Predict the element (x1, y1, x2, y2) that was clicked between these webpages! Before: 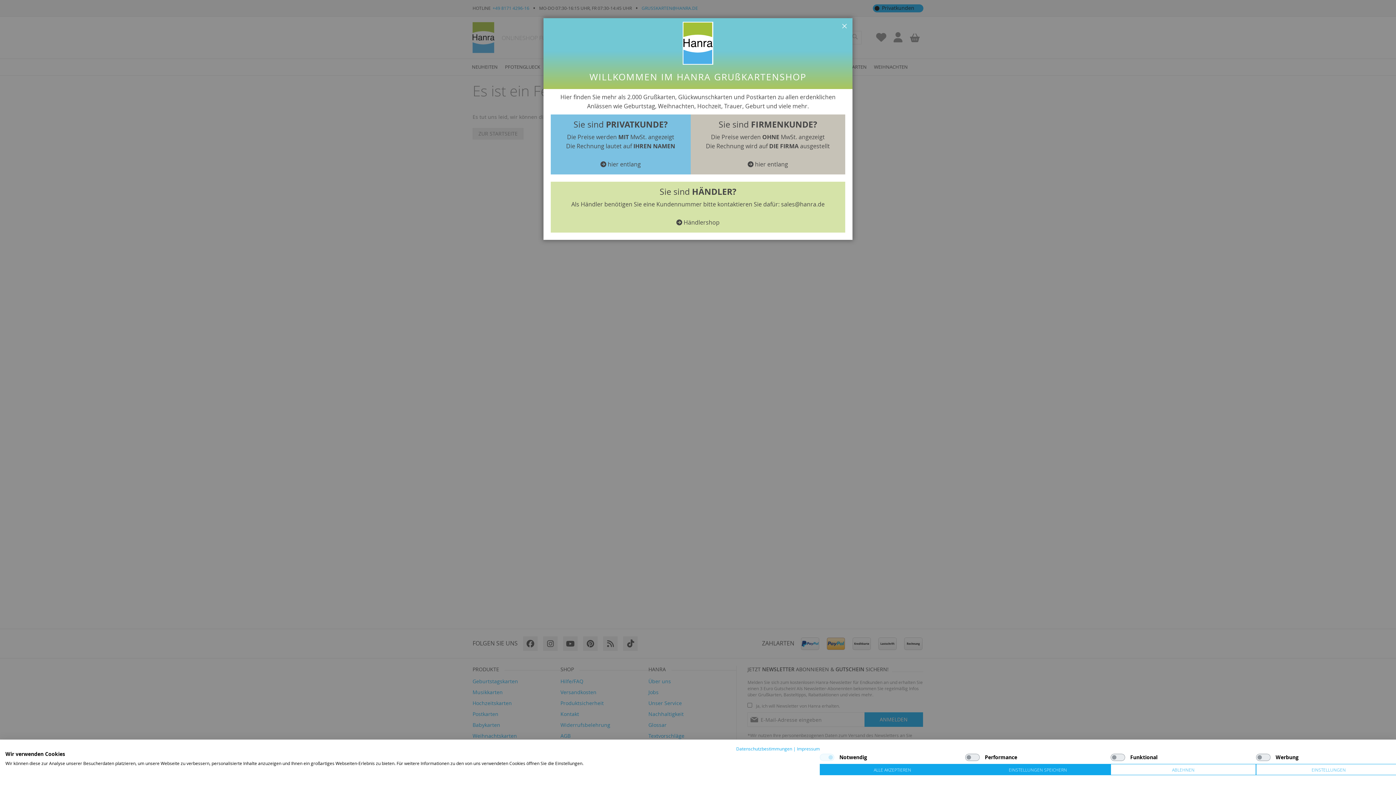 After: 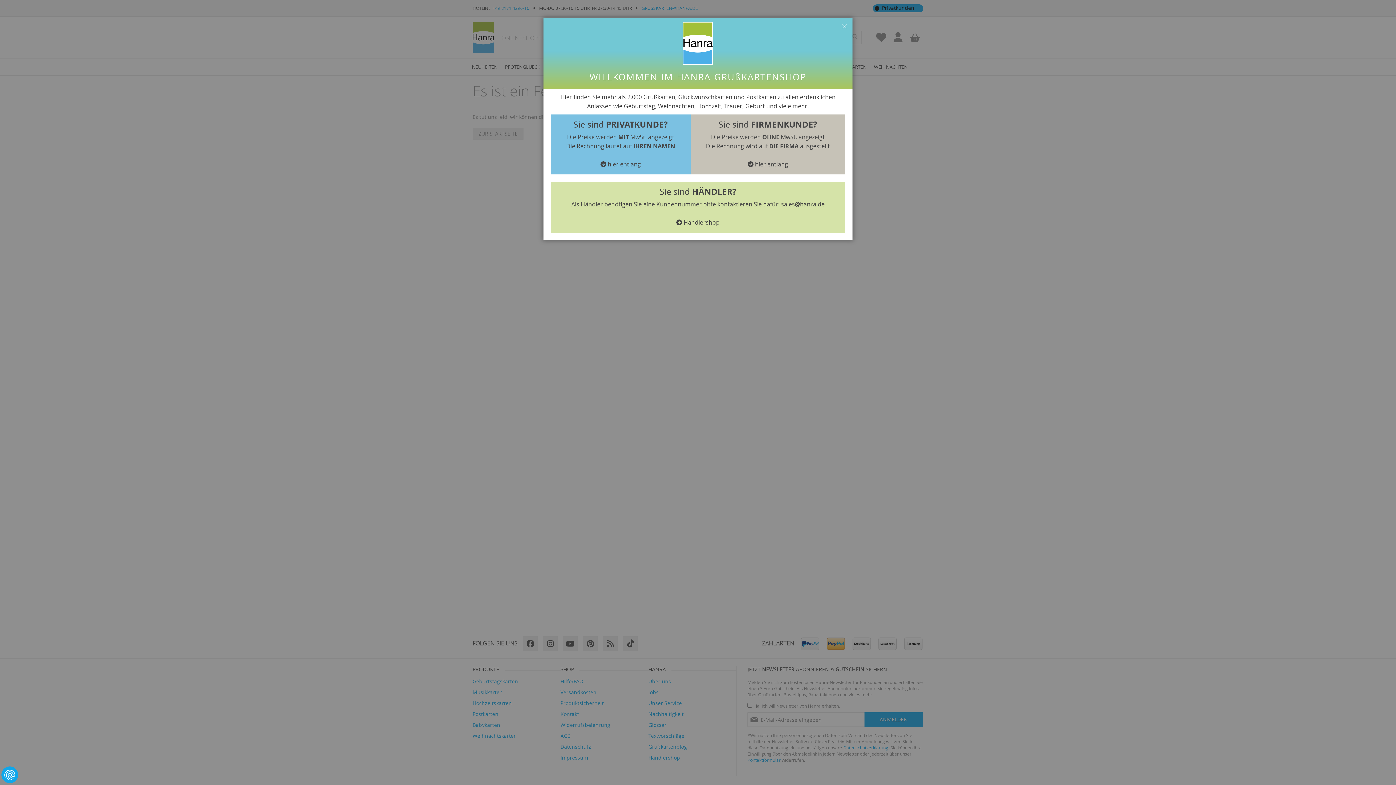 Action: bbox: (1110, 764, 1256, 775) label: Alle verweigern cookies